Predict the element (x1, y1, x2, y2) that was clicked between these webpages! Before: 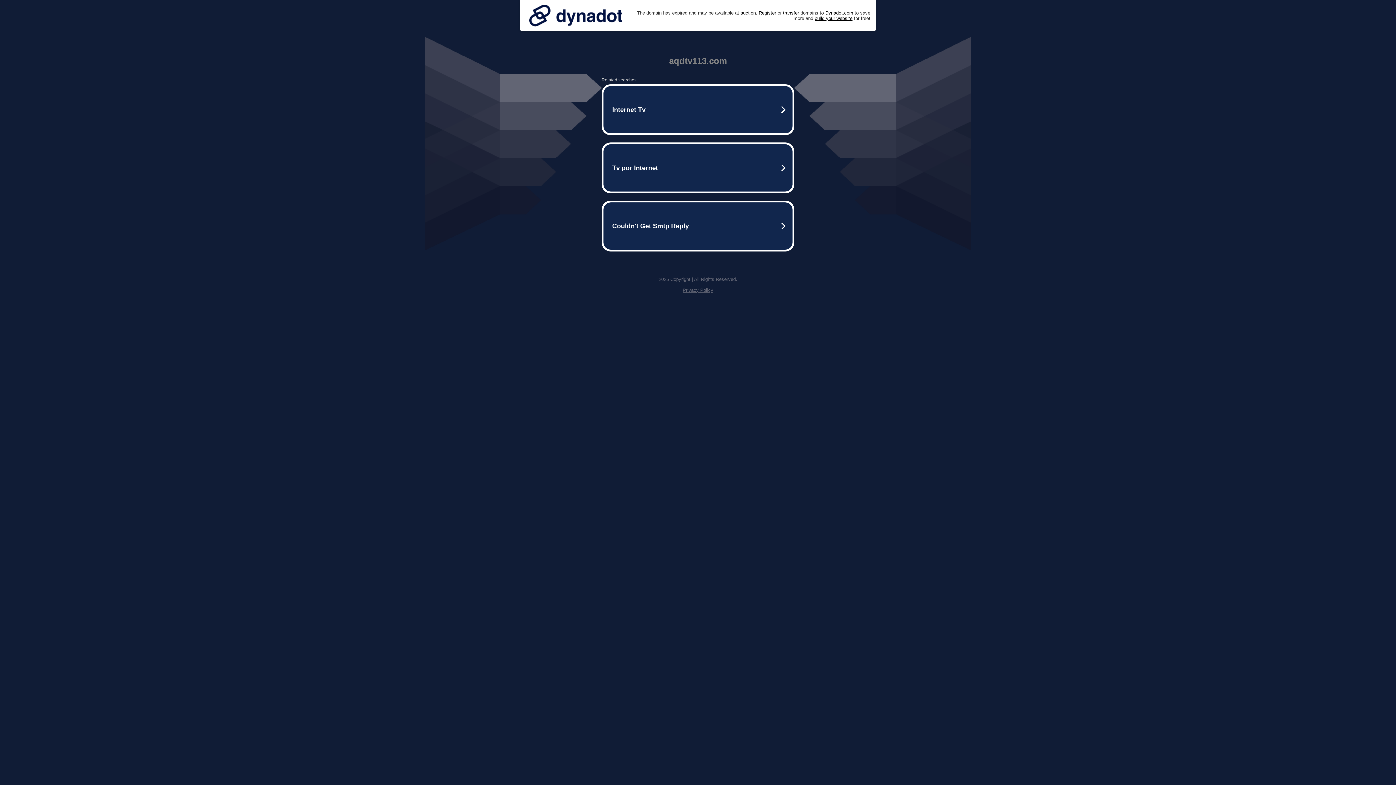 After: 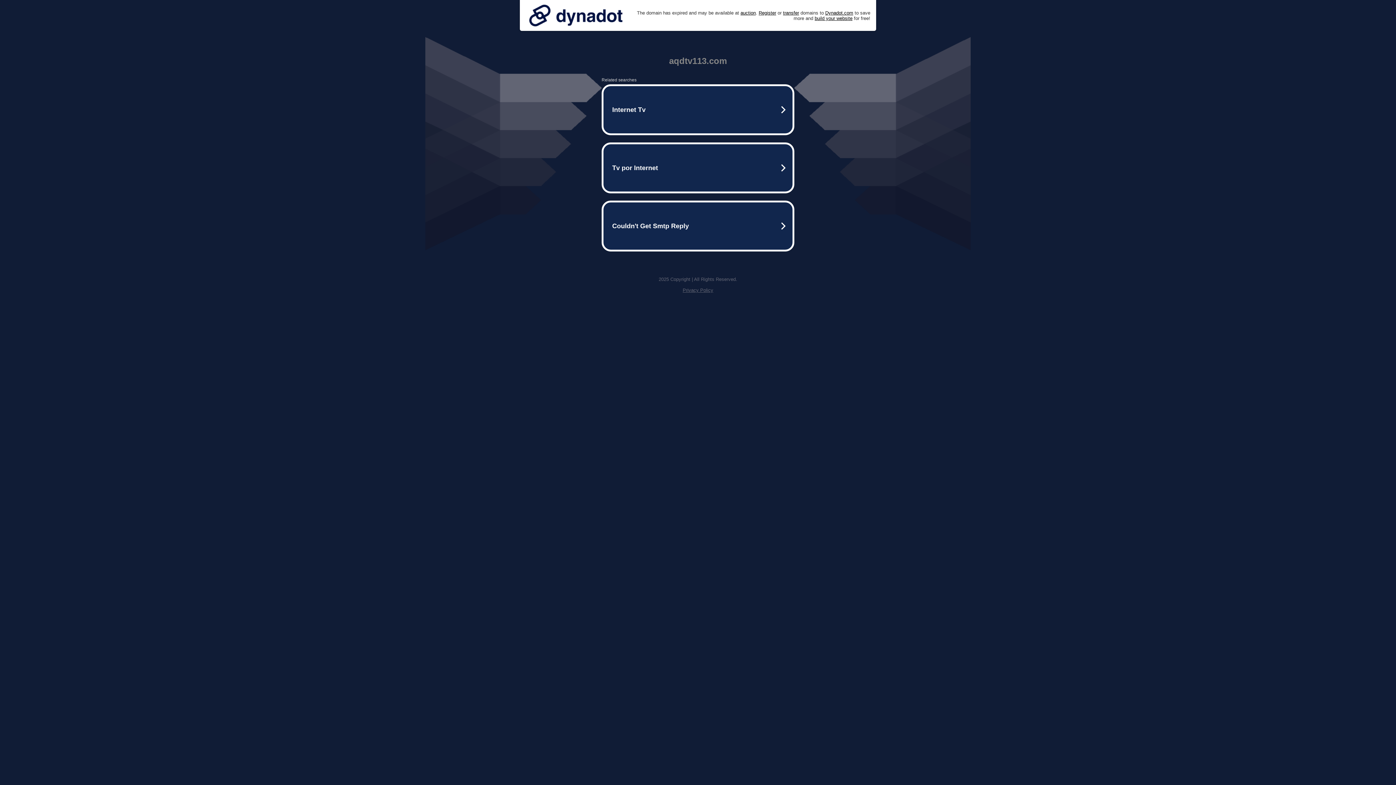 Action: bbox: (525, 0, 626, 30)